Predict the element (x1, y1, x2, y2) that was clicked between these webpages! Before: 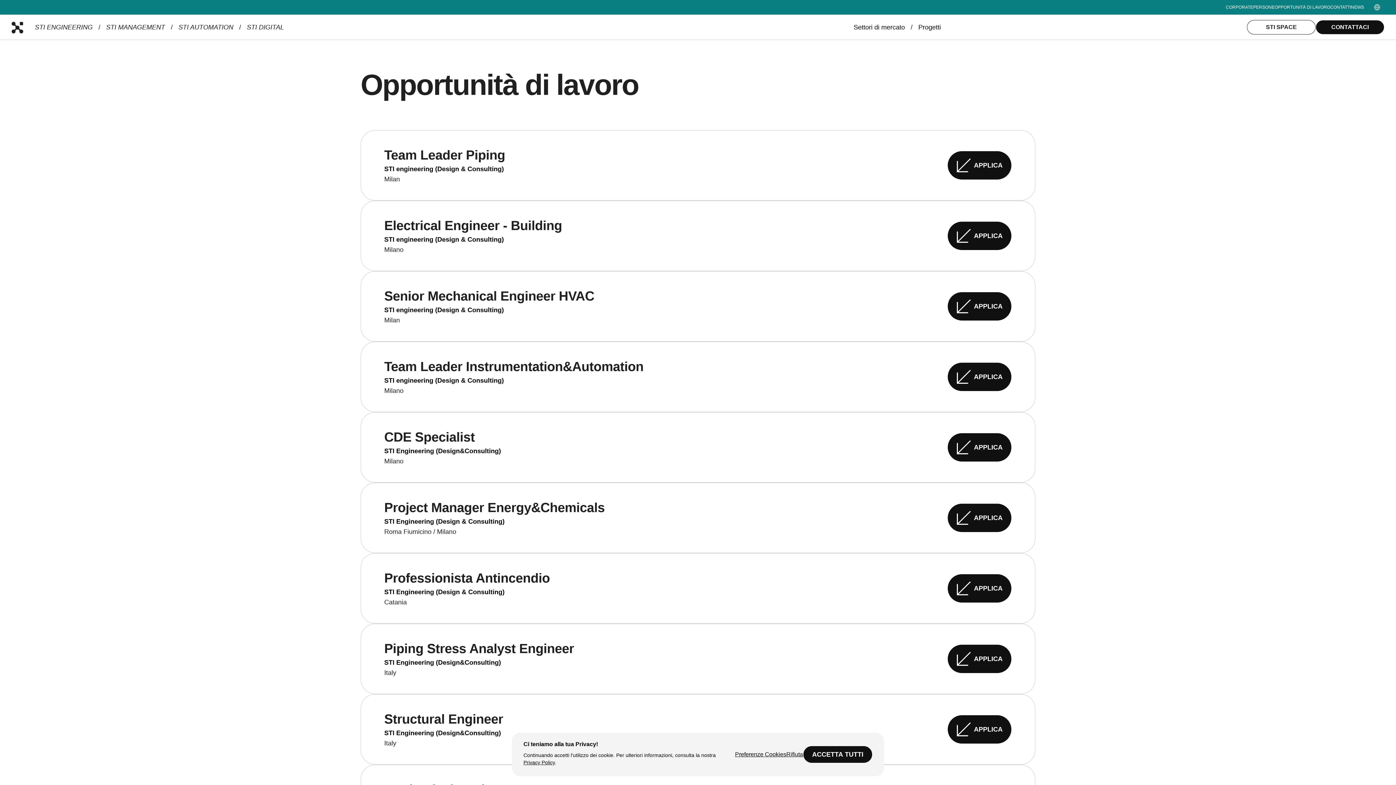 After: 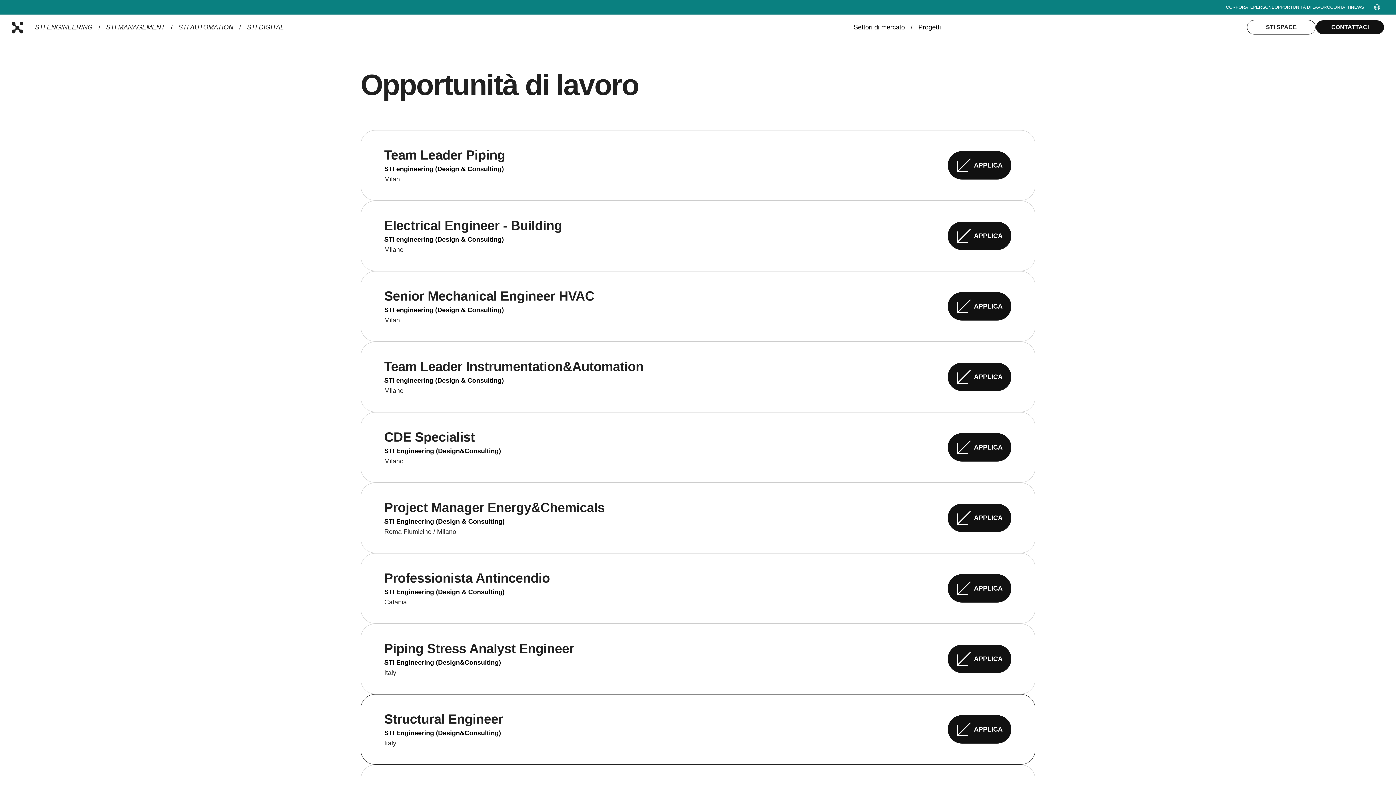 Action: label: Rifiuta bbox: (786, 750, 803, 759)